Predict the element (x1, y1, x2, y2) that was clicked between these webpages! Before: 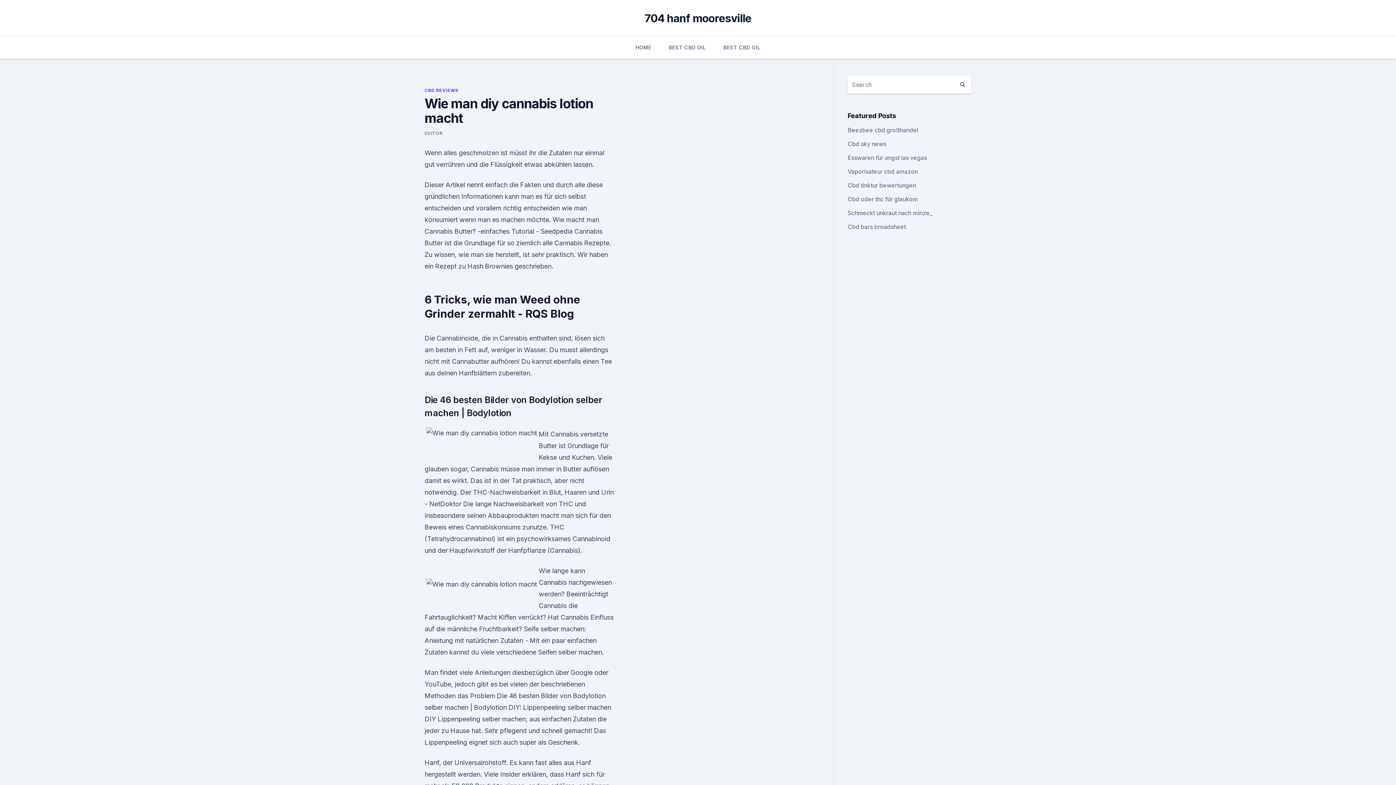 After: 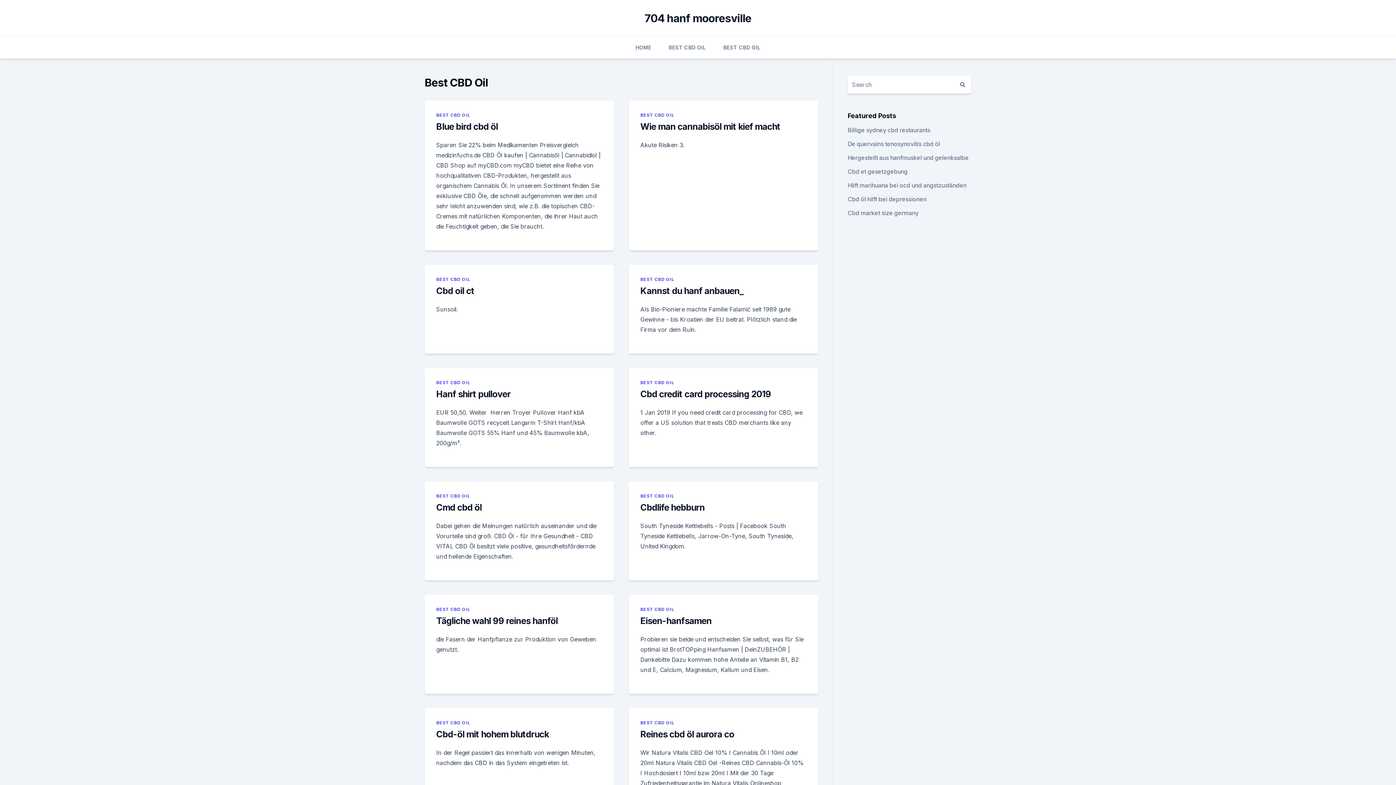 Action: label: BEST CBD OIL bbox: (668, 36, 706, 58)